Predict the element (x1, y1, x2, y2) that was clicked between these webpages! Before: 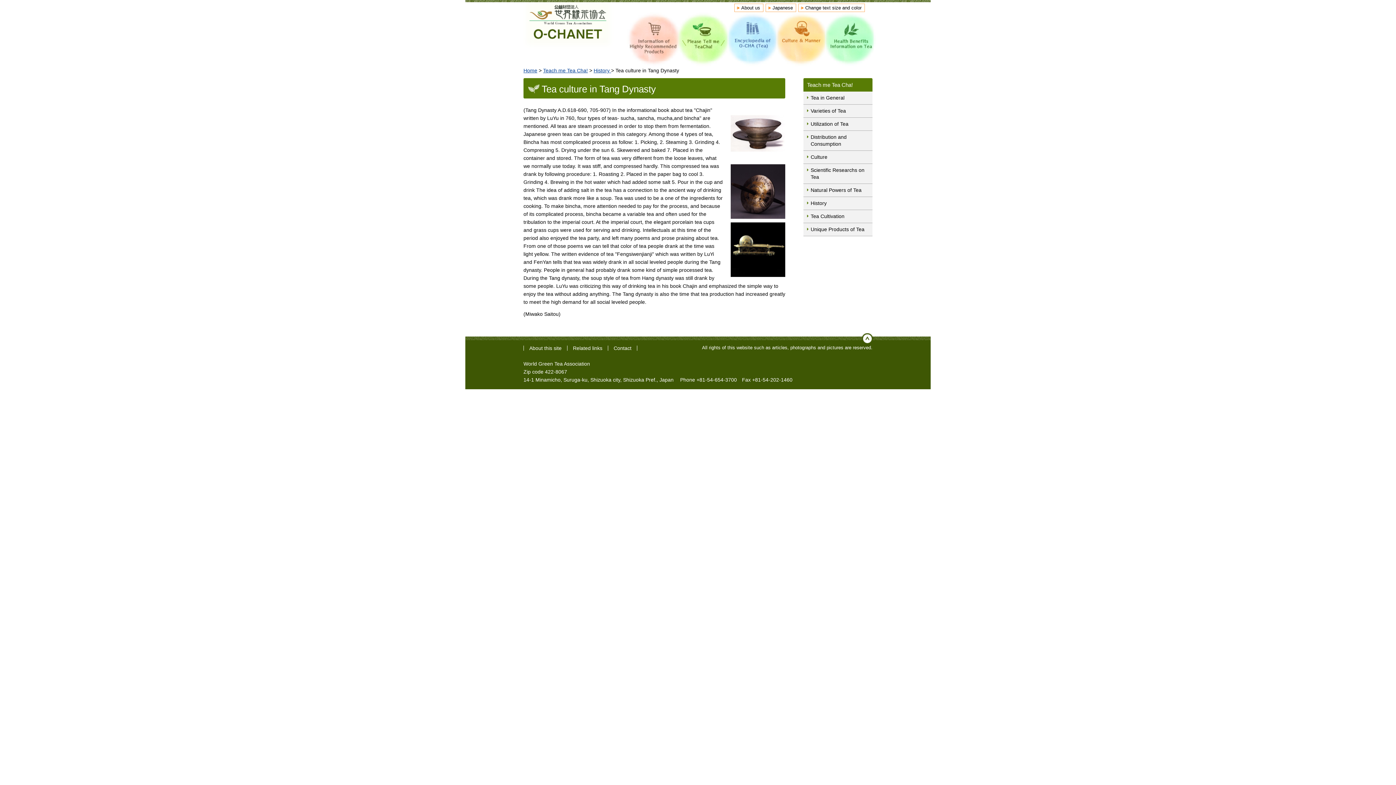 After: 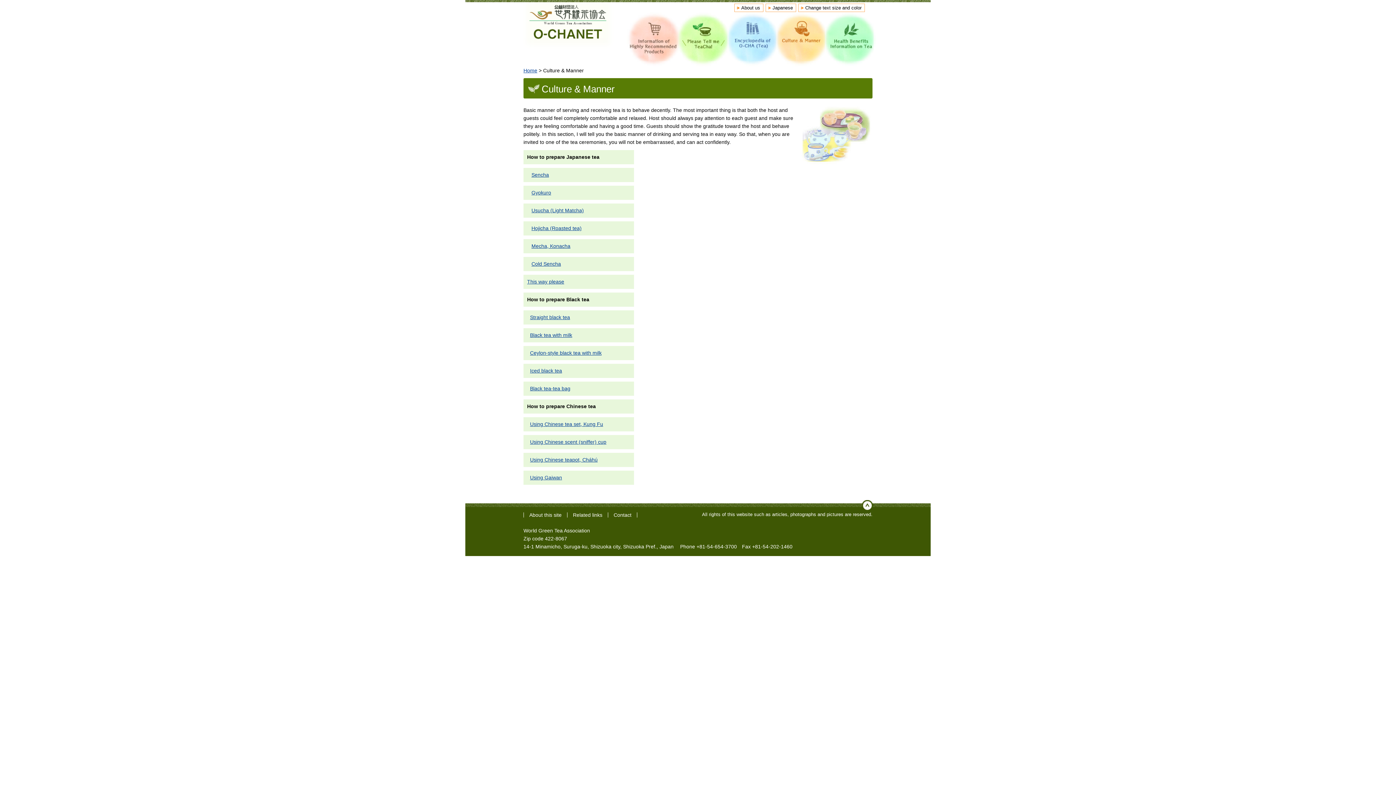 Action: label: Culture & Manner bbox: (777, 17, 825, 61)